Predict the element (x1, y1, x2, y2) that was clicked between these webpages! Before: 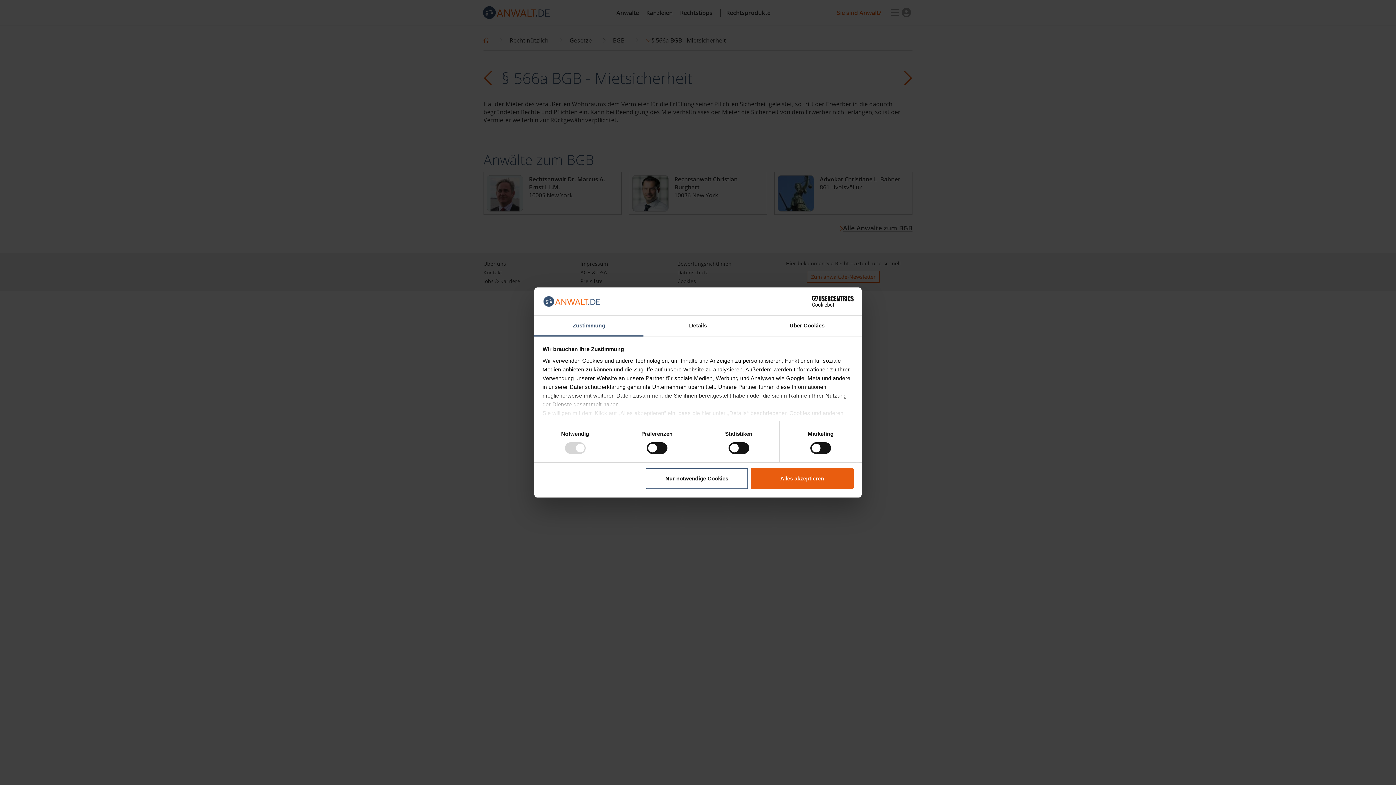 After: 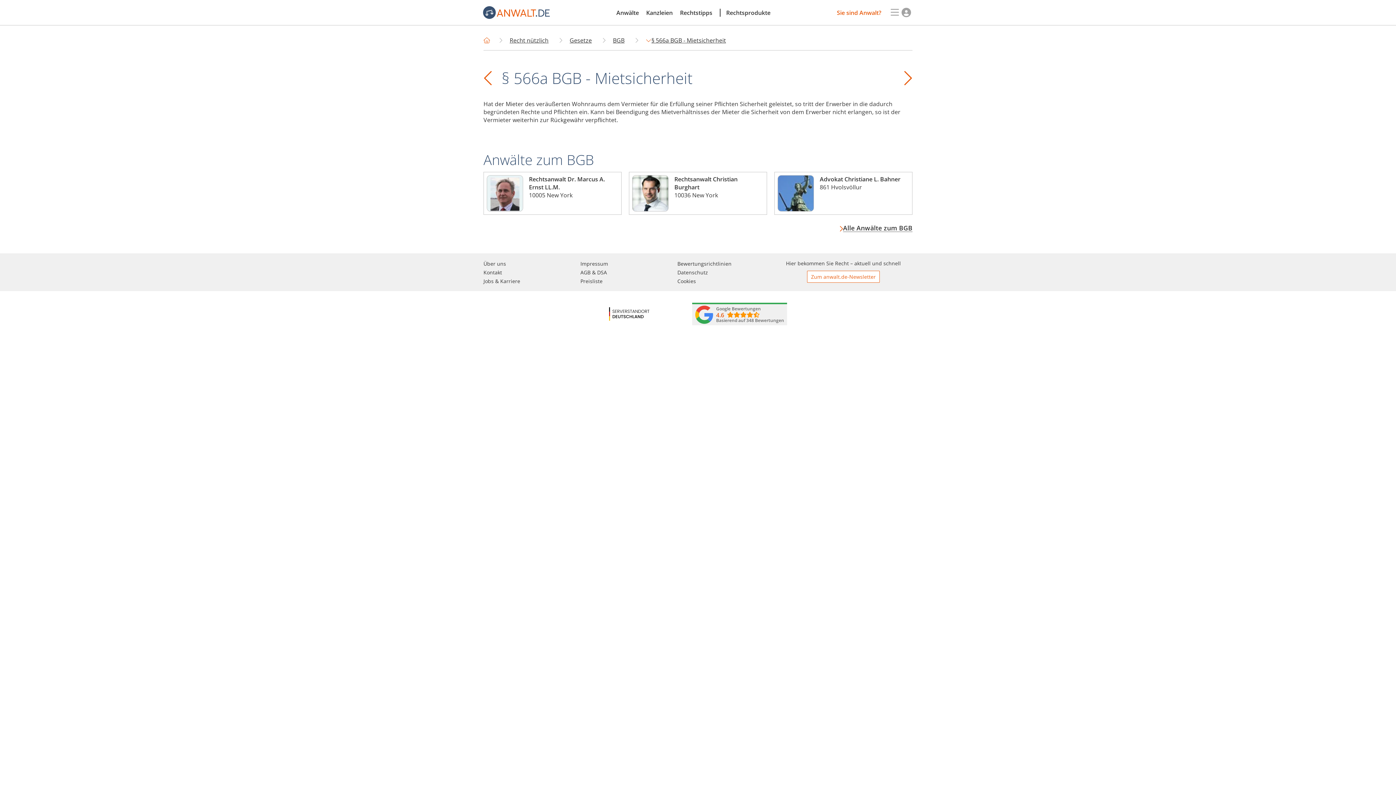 Action: label: Nur notwendige Cookies bbox: (645, 468, 748, 489)